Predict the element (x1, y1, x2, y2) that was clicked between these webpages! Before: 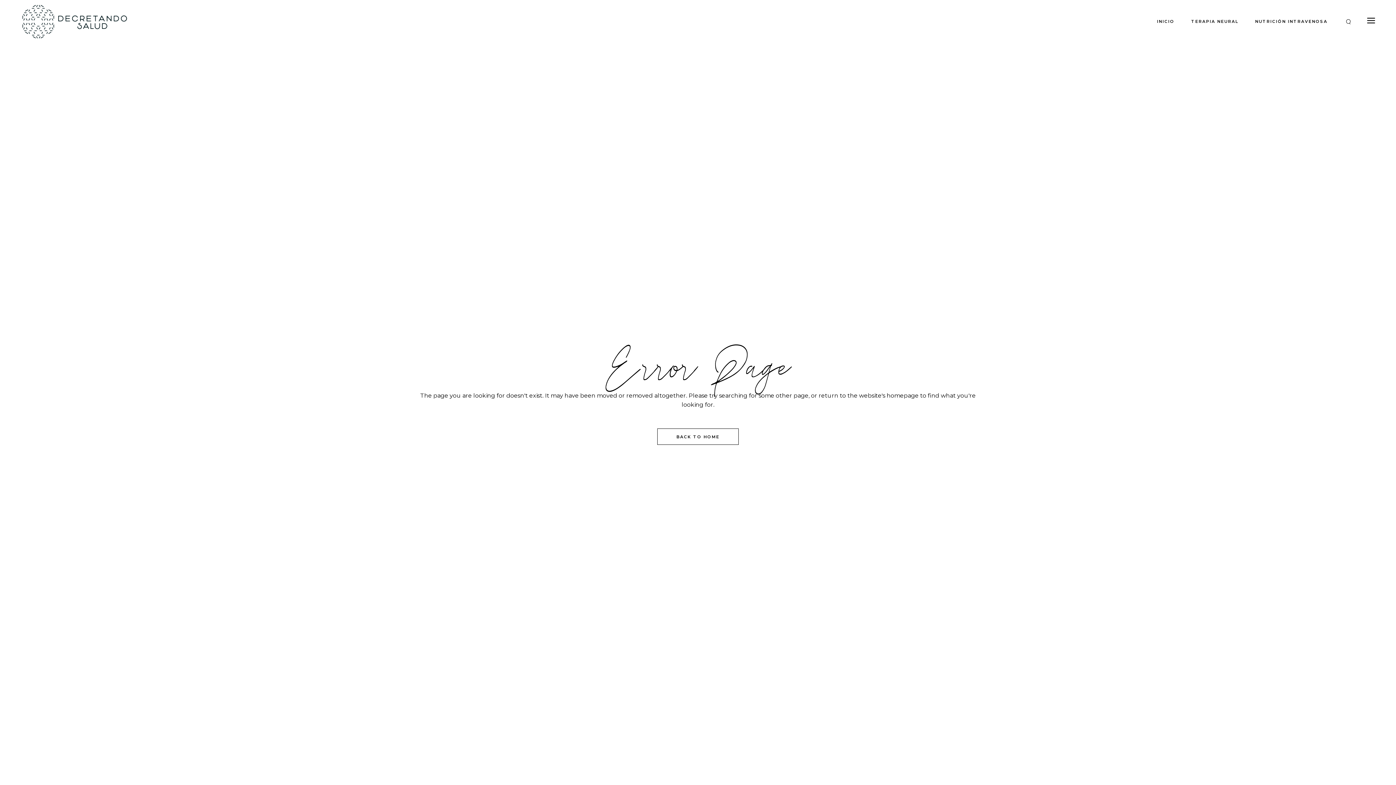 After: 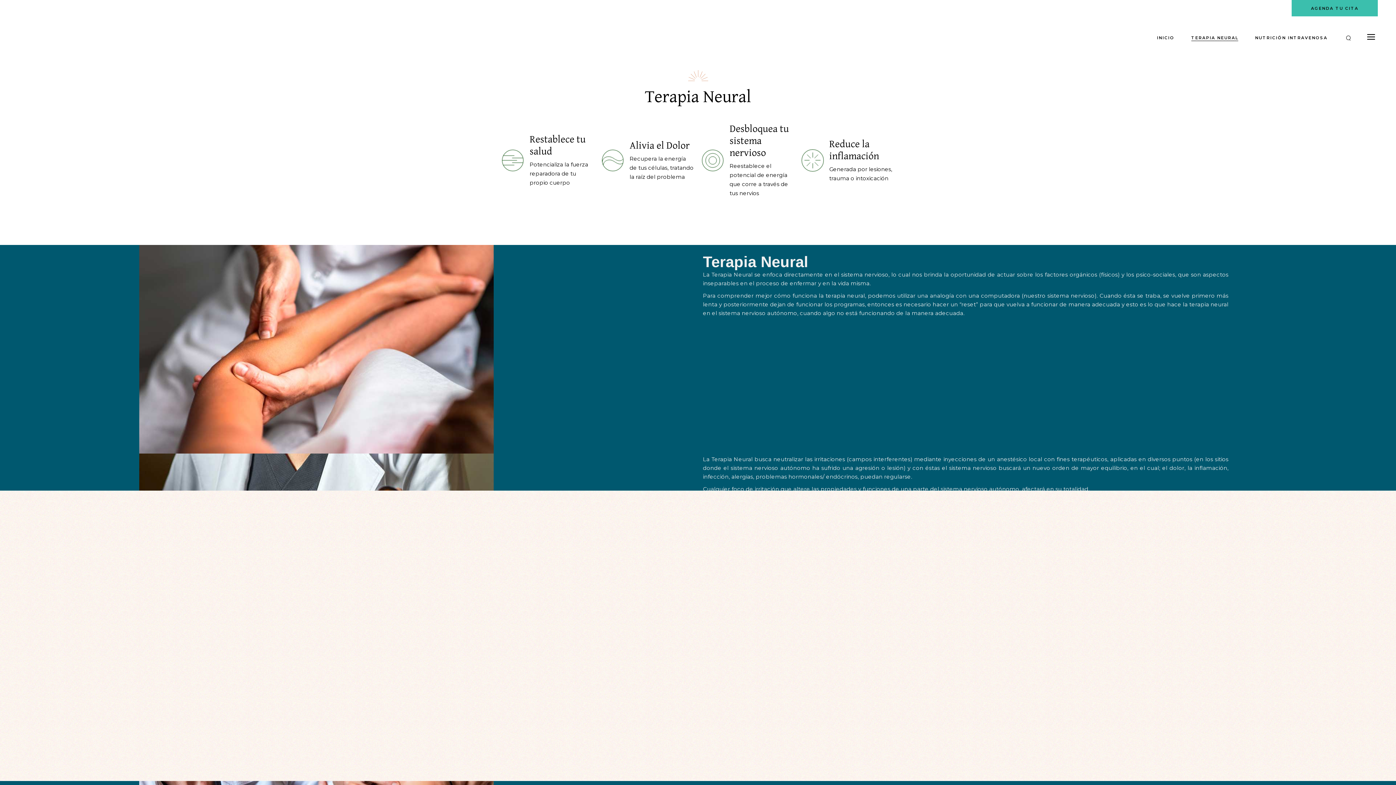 Action: label: TERAPIA NEURAL bbox: (1191, 0, 1238, 42)